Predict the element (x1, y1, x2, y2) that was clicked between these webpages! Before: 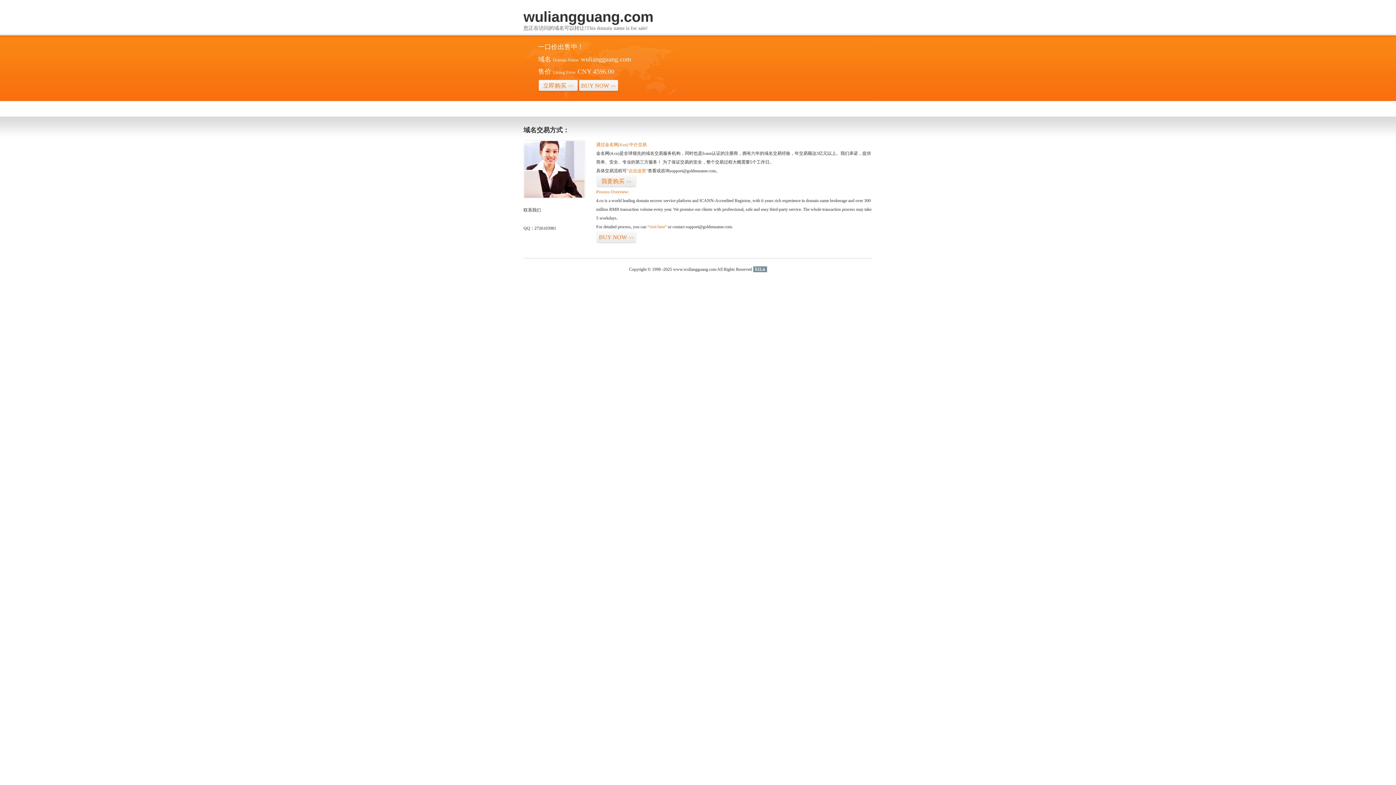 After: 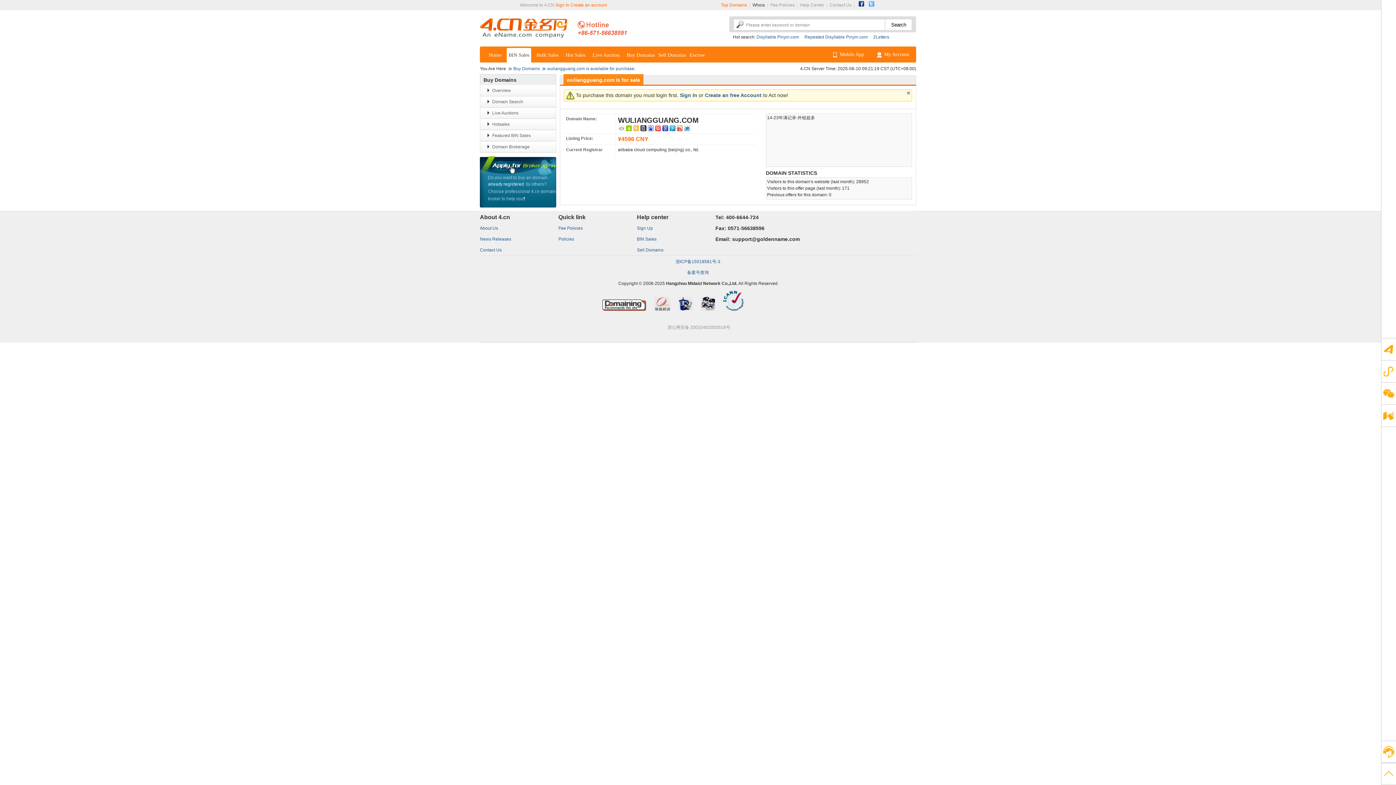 Action: bbox: (596, 231, 636, 243) label: BUY NOW>>